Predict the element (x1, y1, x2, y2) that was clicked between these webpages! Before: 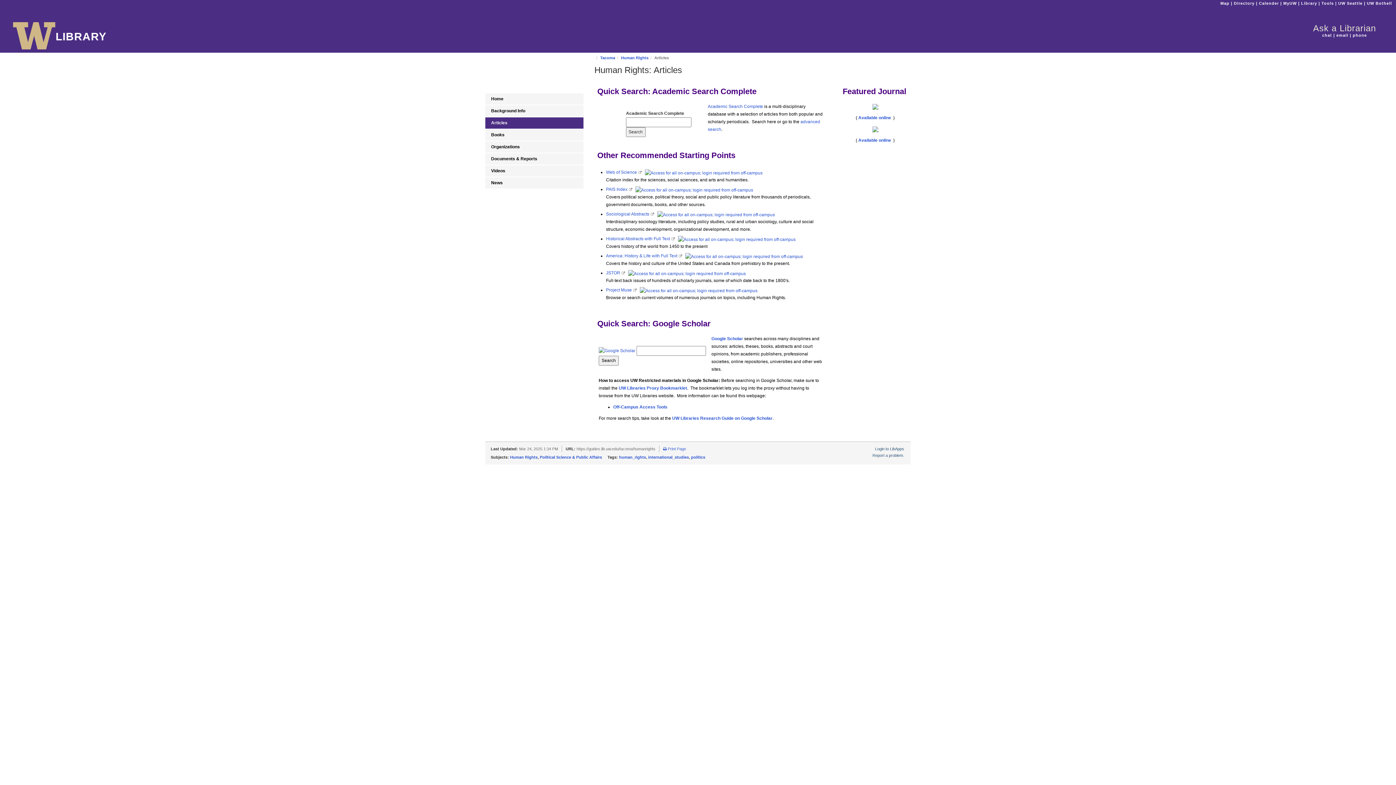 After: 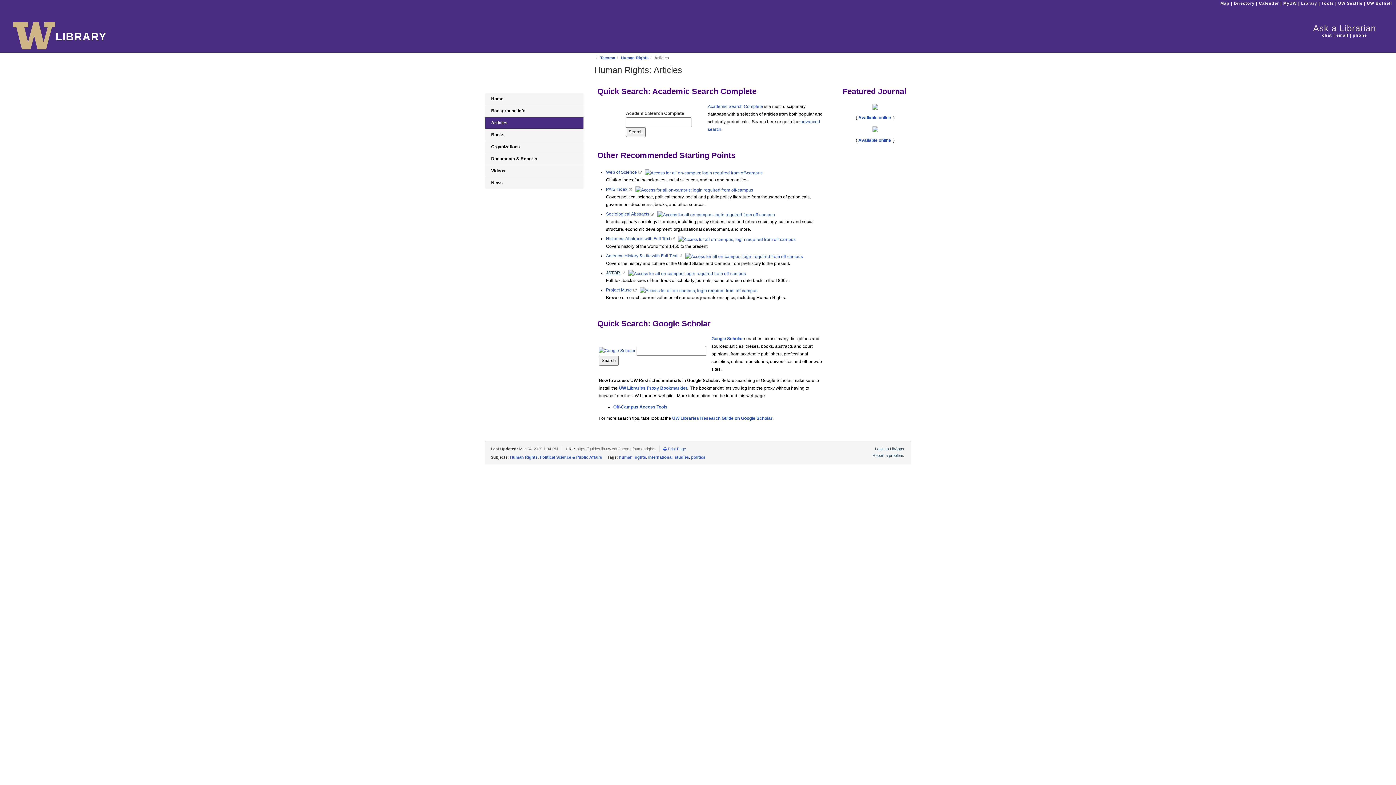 Action: label: JSTOR bbox: (606, 270, 620, 275)